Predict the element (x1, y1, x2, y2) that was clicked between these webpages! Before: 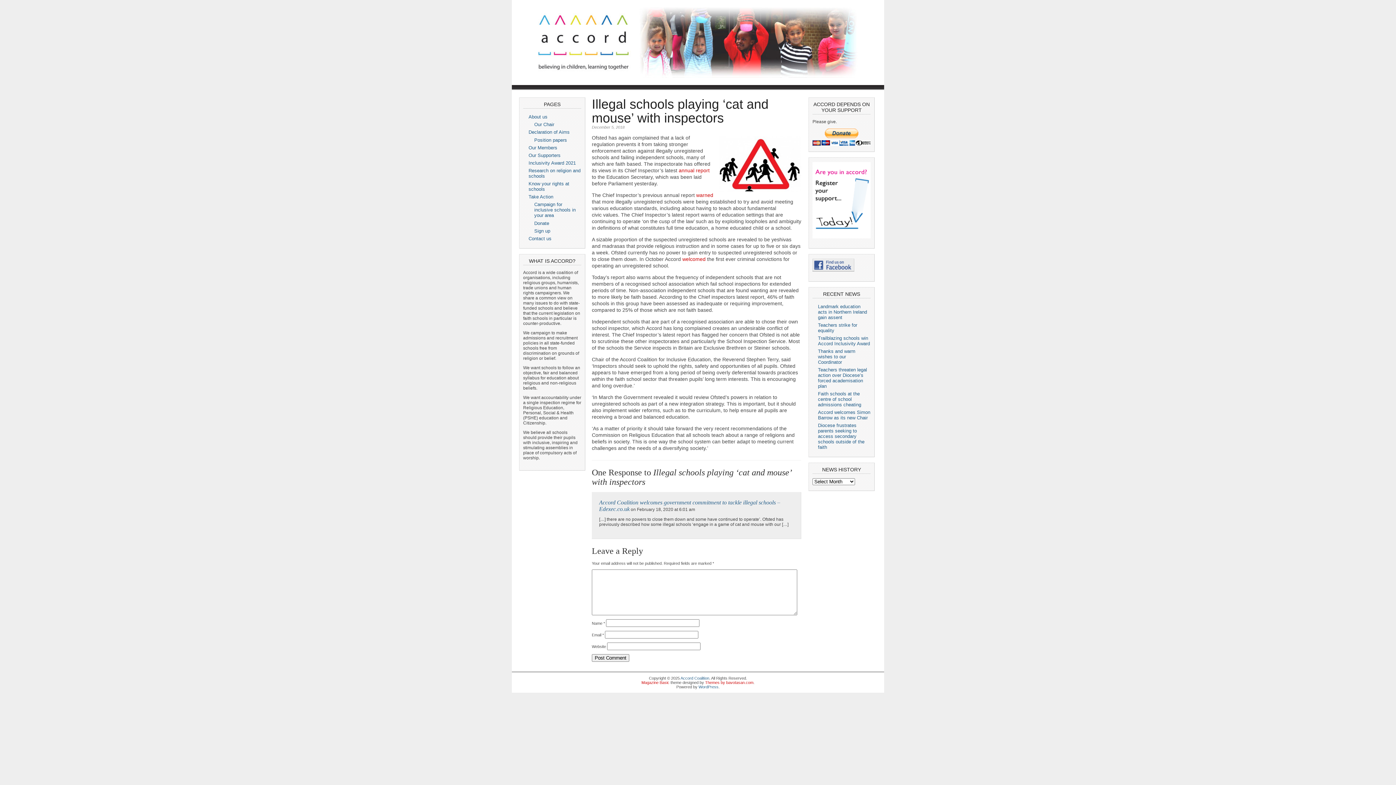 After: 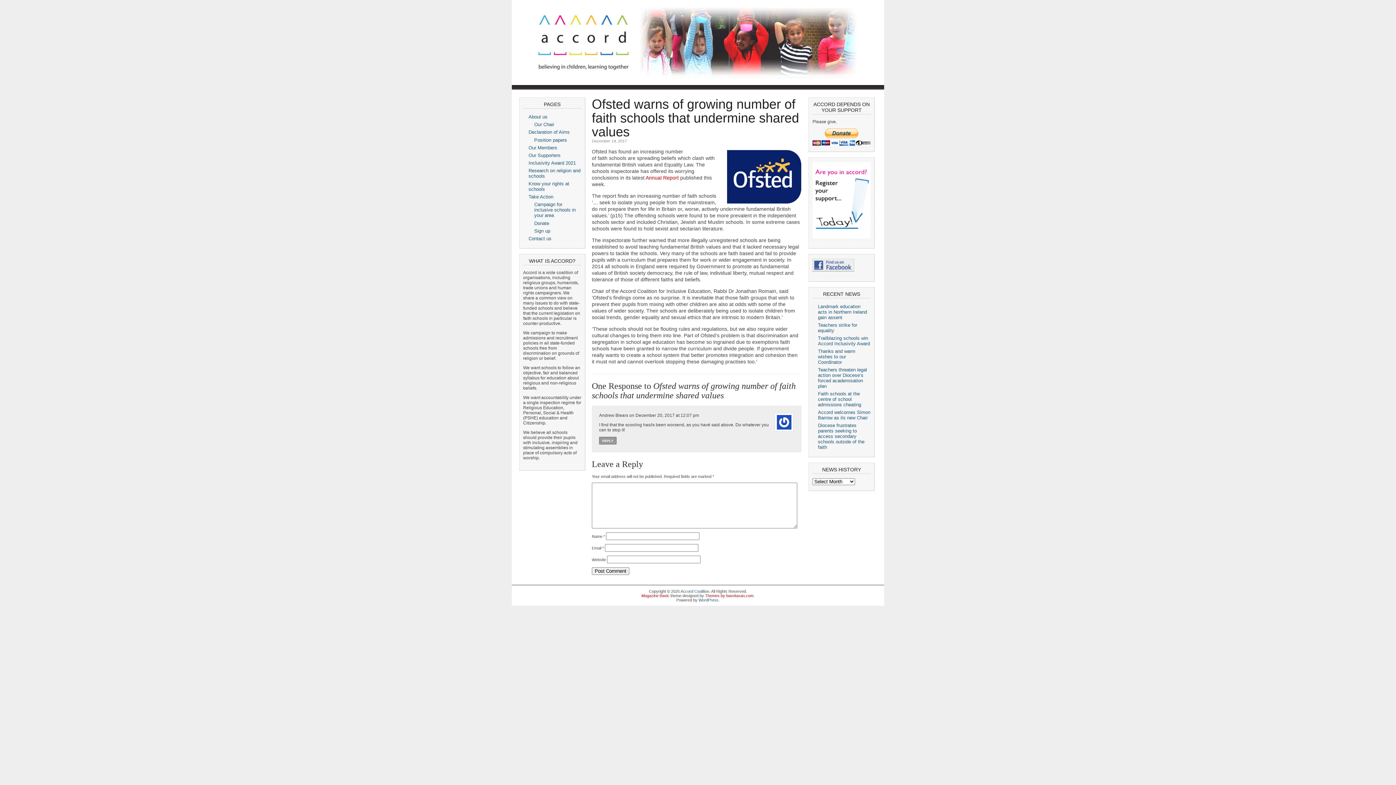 Action: bbox: (696, 192, 713, 198) label: warned